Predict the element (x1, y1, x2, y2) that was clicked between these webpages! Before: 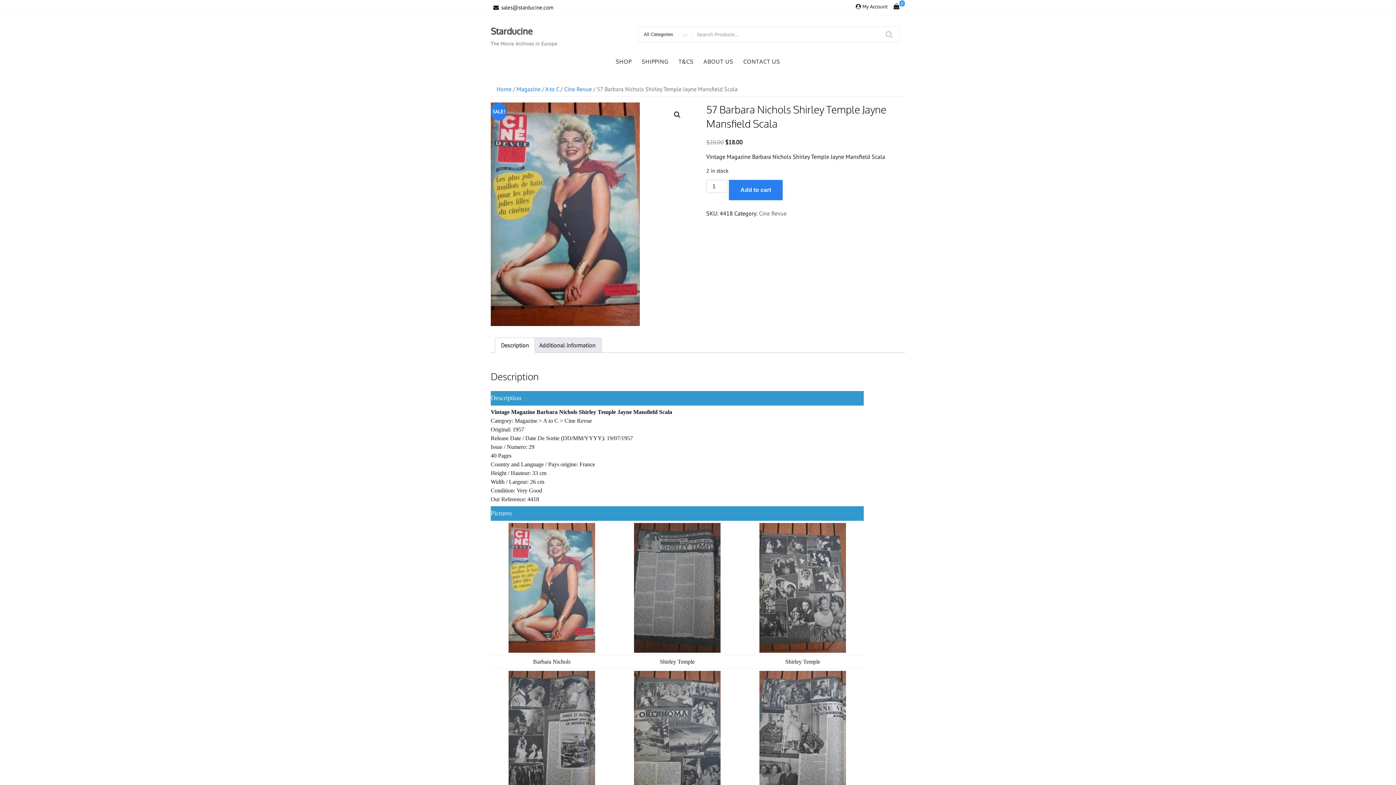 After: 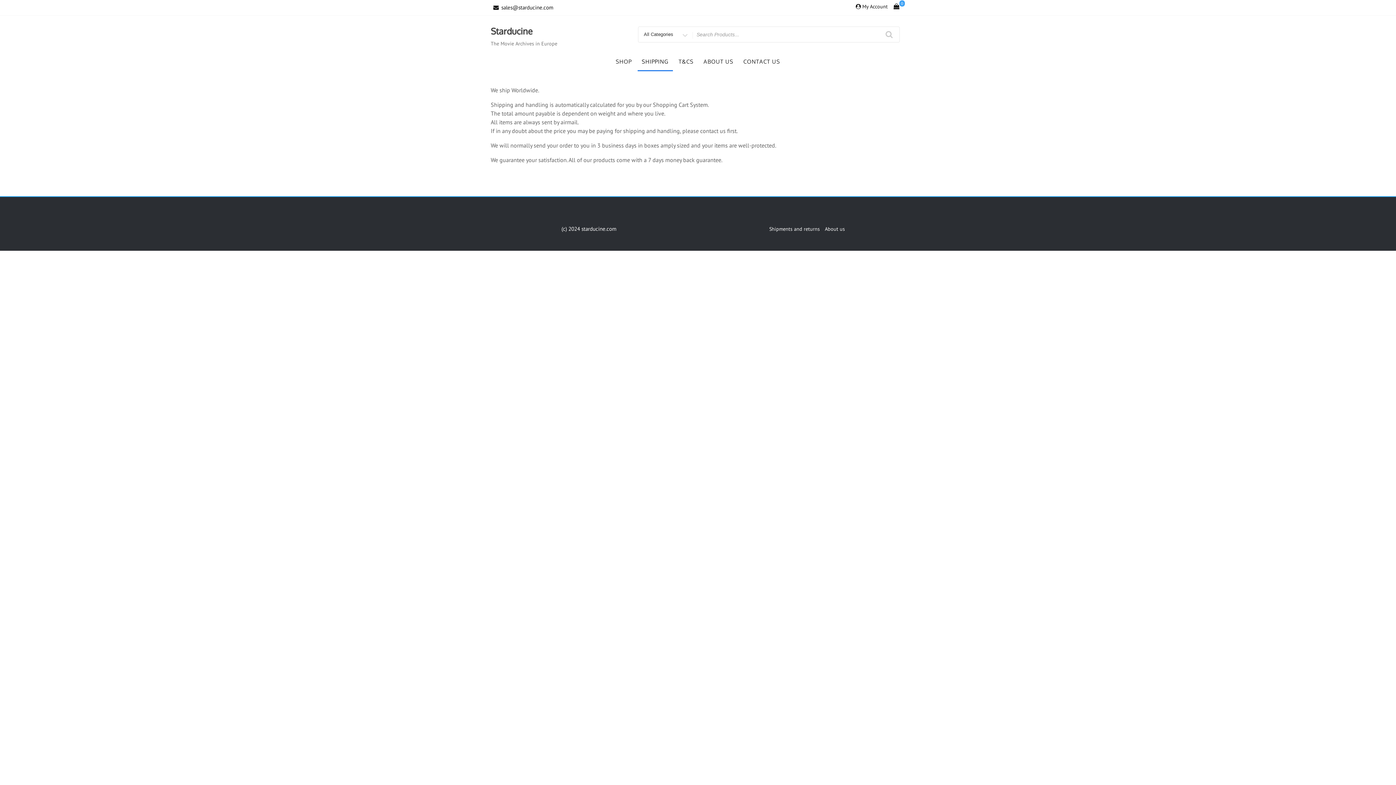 Action: label: SHIPPING bbox: (637, 53, 672, 70)